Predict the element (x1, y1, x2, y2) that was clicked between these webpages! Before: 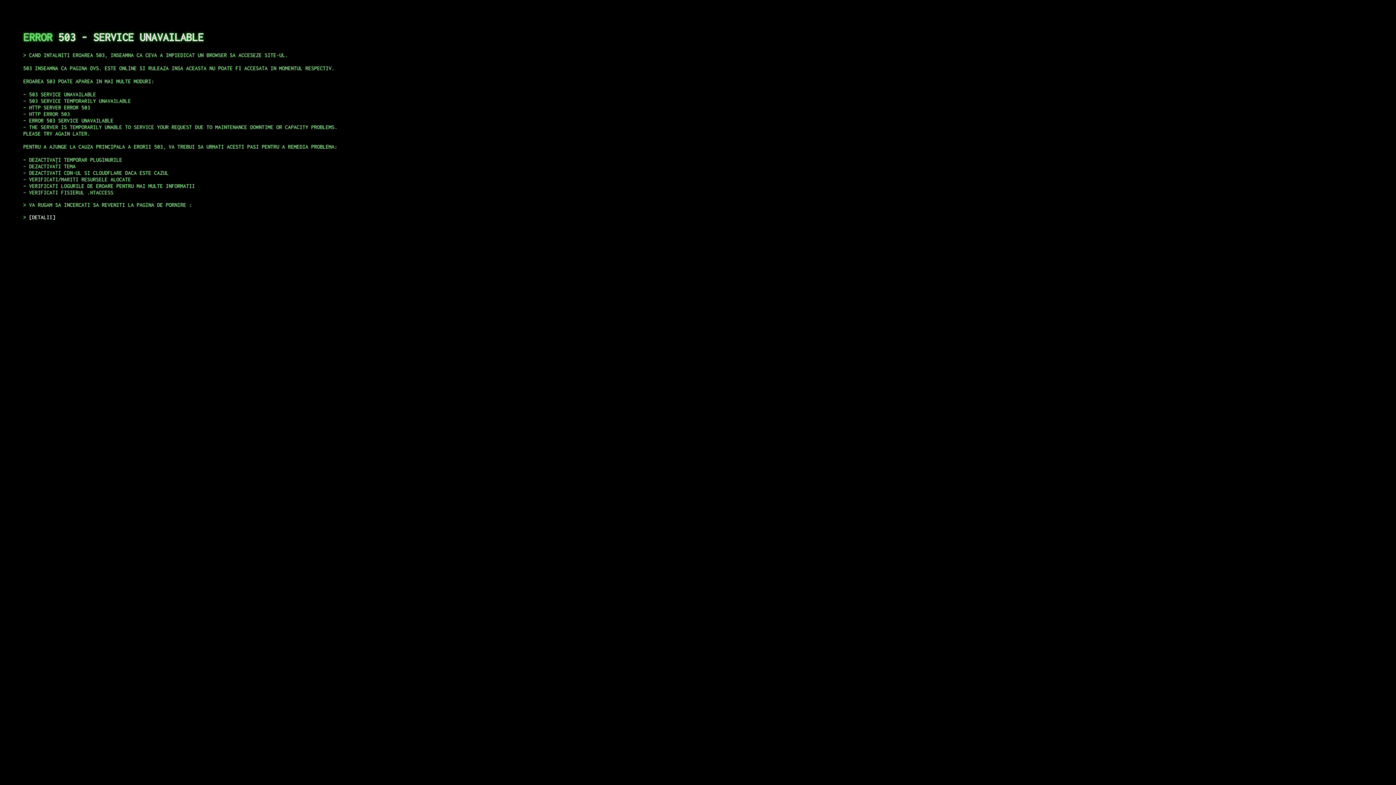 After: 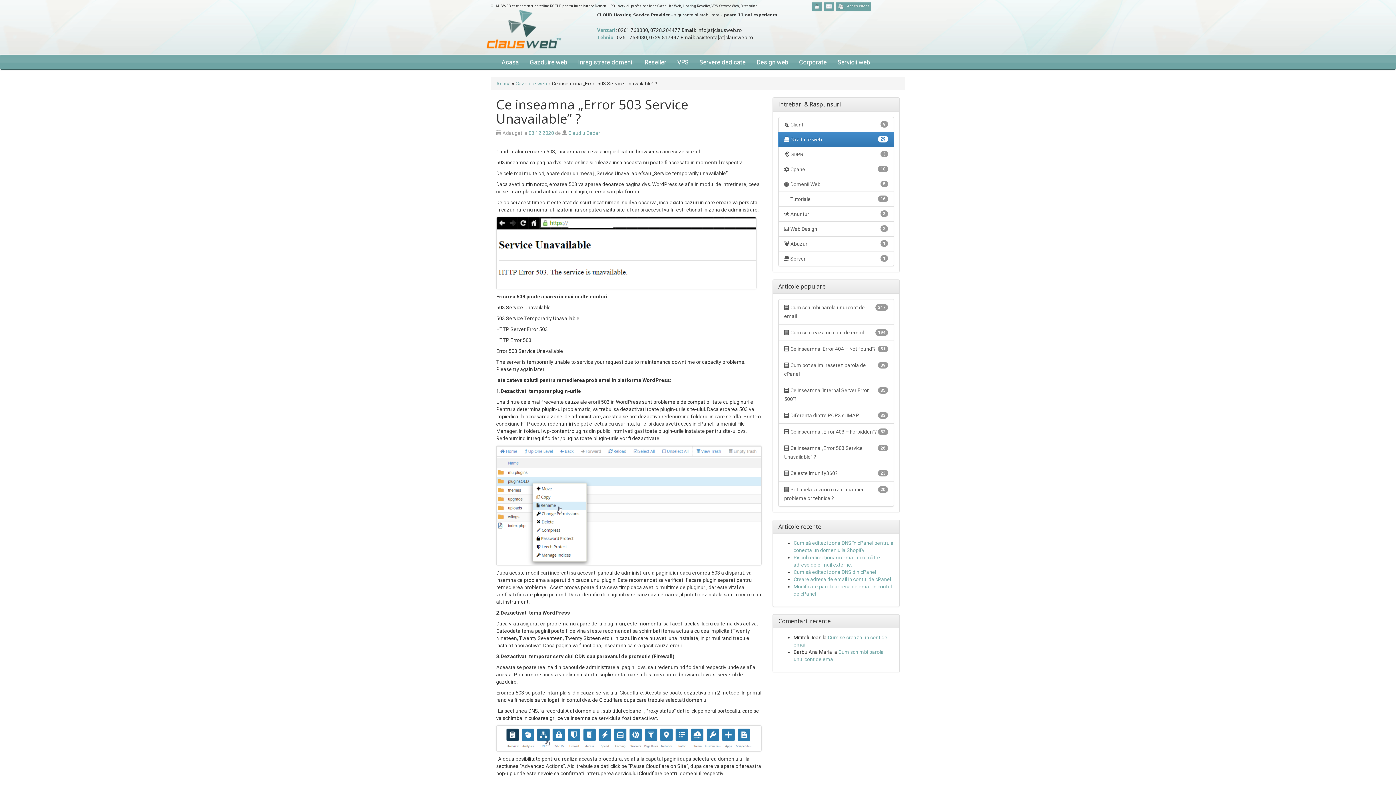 Action: label: DETALII bbox: (29, 214, 55, 220)